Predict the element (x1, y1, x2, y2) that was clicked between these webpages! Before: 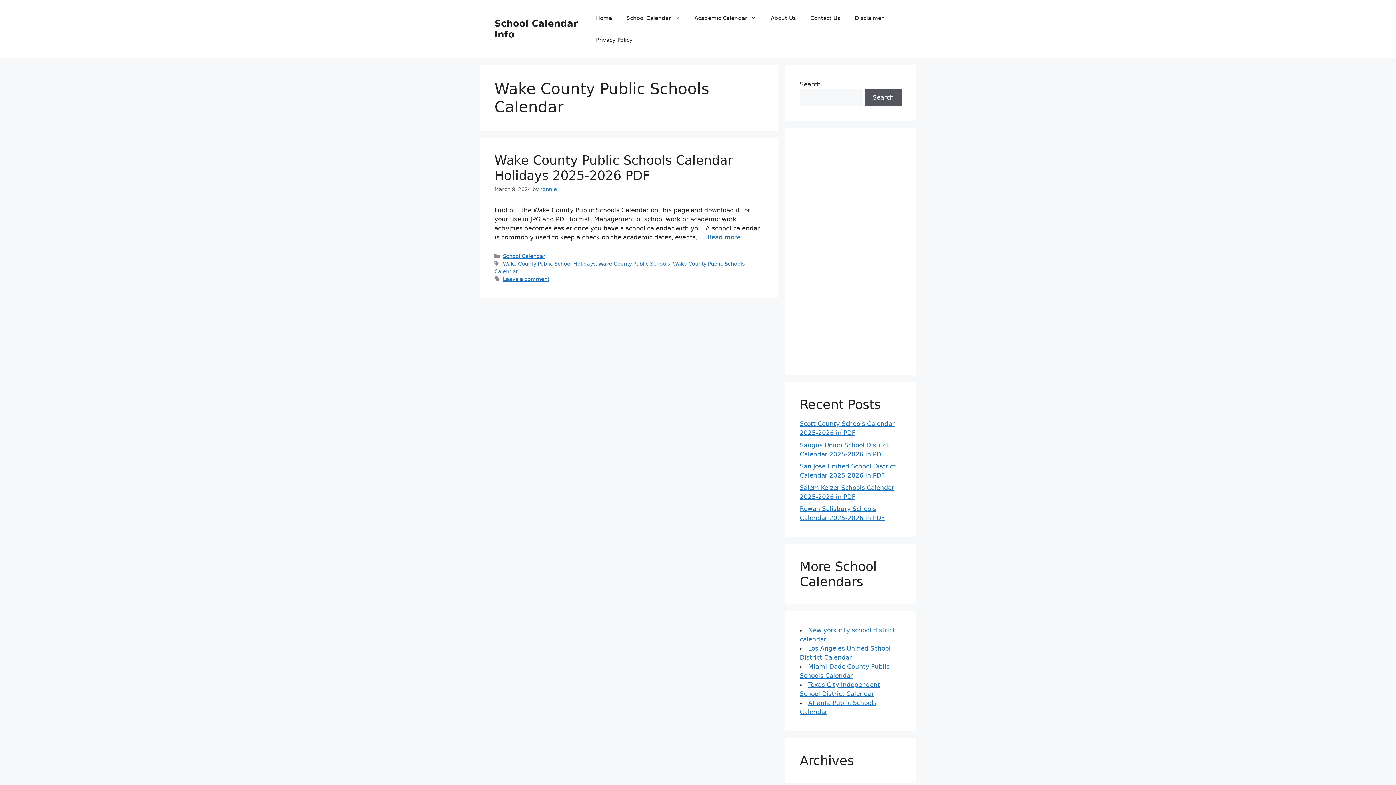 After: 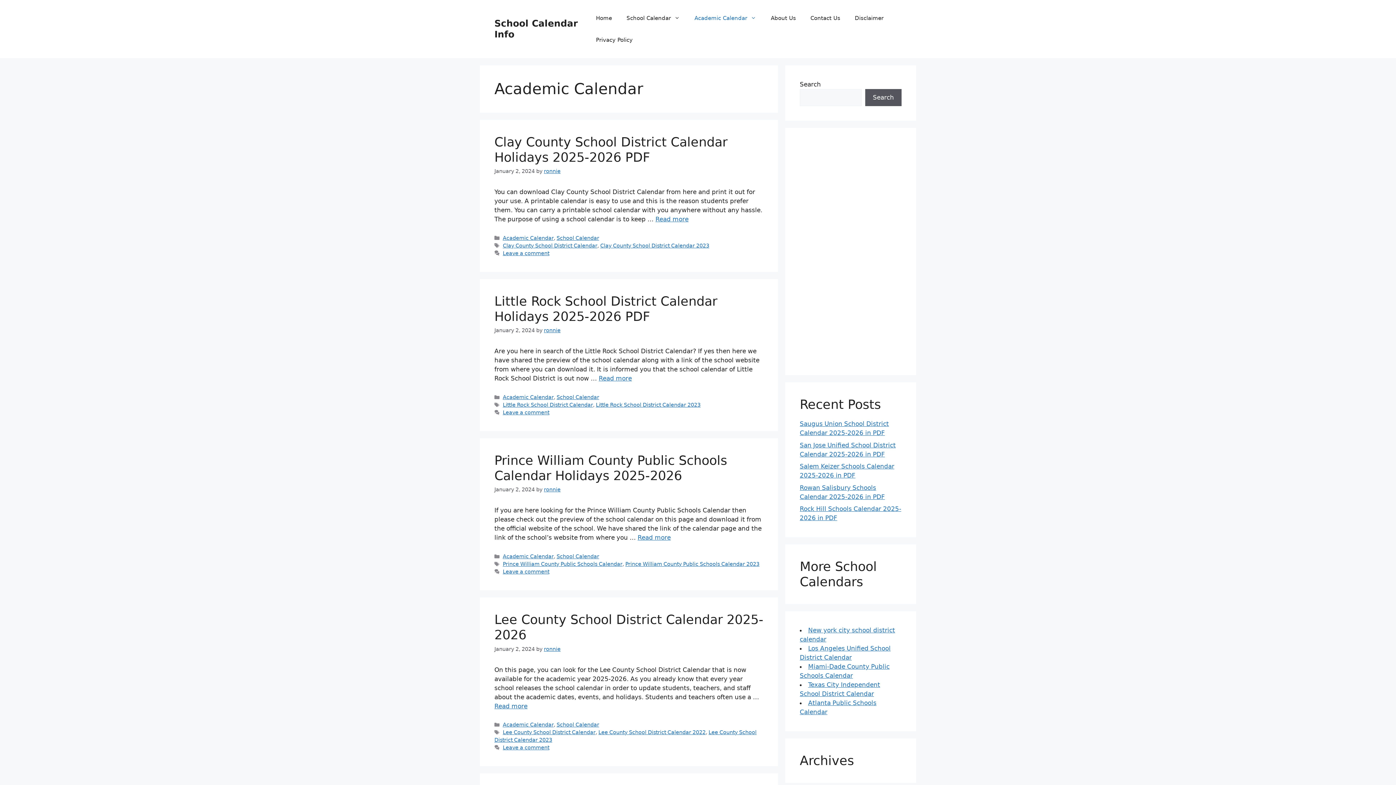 Action: label: Academic Calendar bbox: (687, 7, 763, 29)